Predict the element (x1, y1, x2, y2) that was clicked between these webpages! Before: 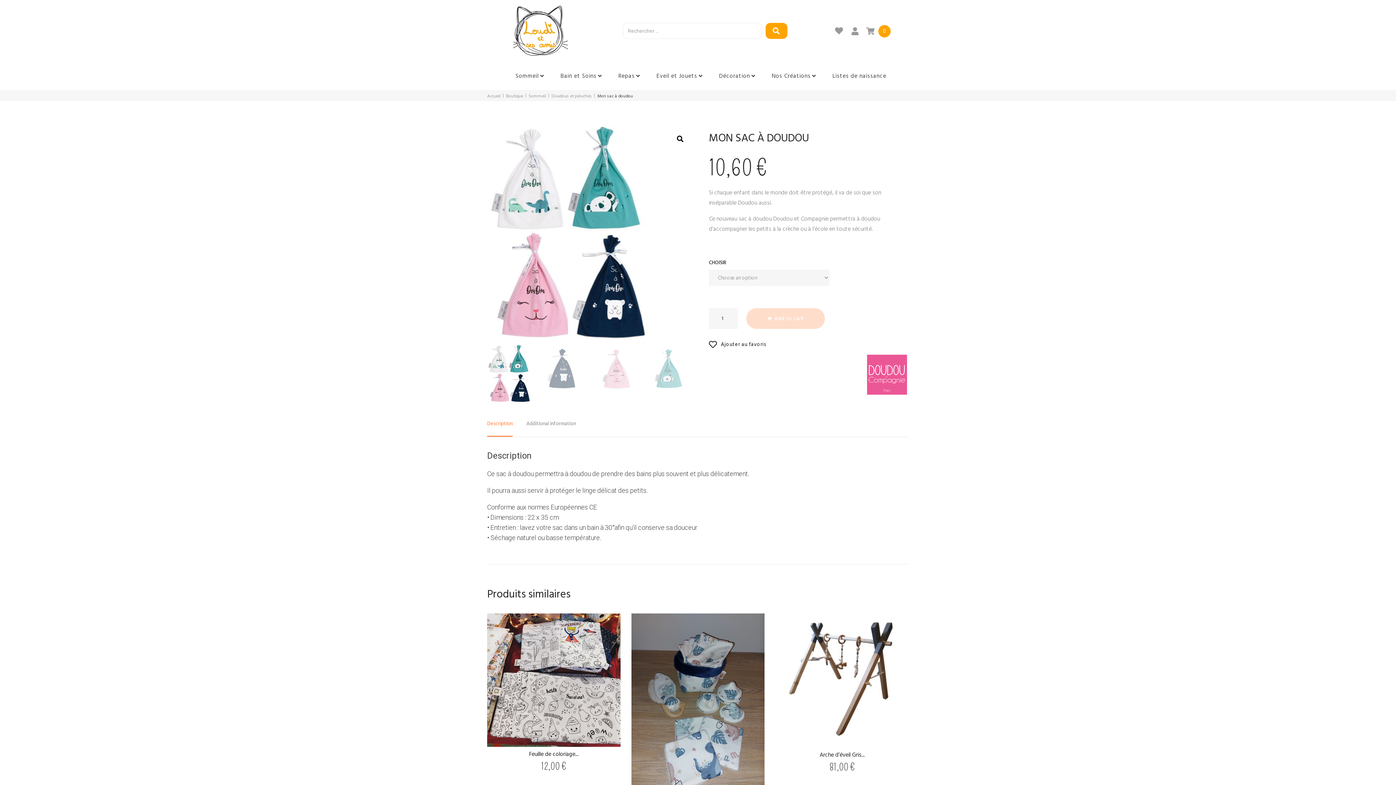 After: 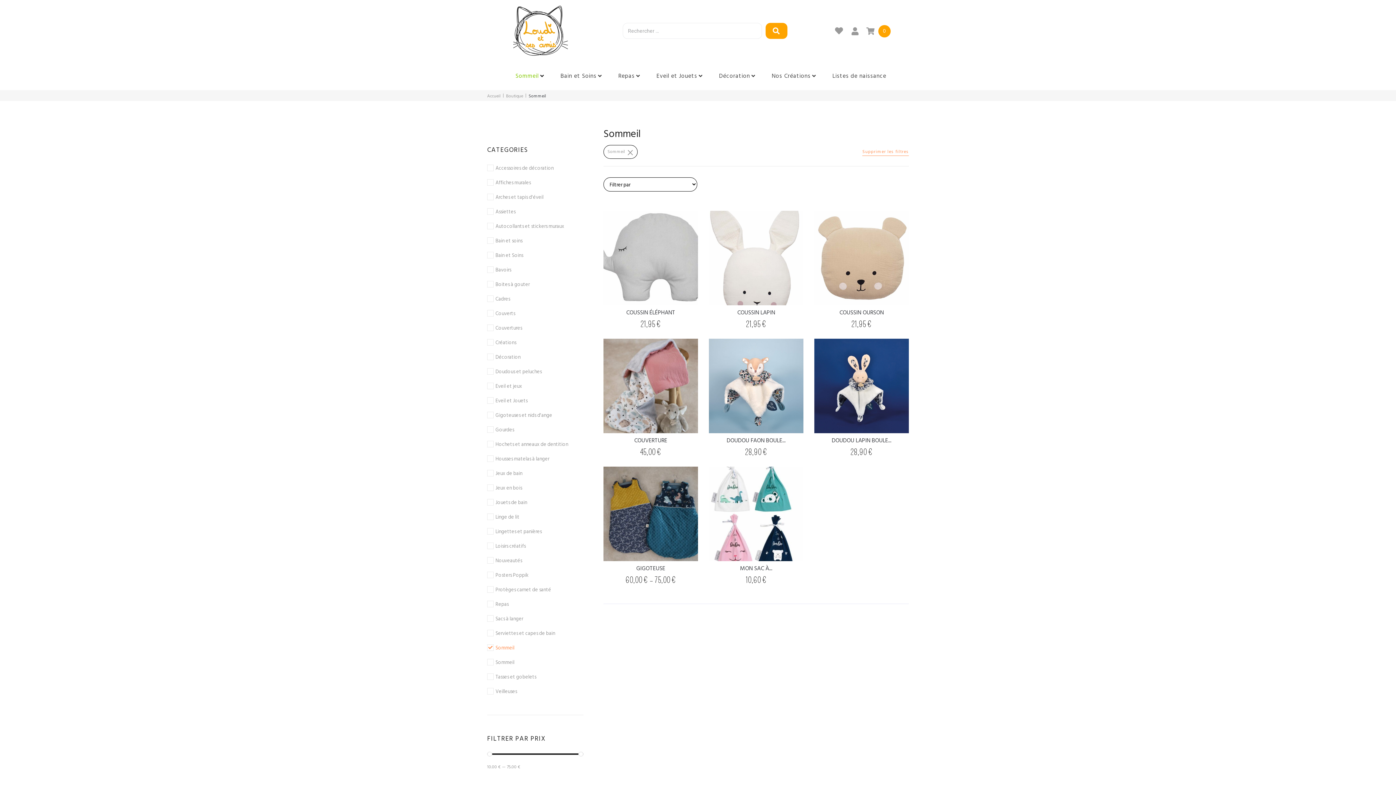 Action: bbox: (515, 69, 549, 82) label: Sommeil